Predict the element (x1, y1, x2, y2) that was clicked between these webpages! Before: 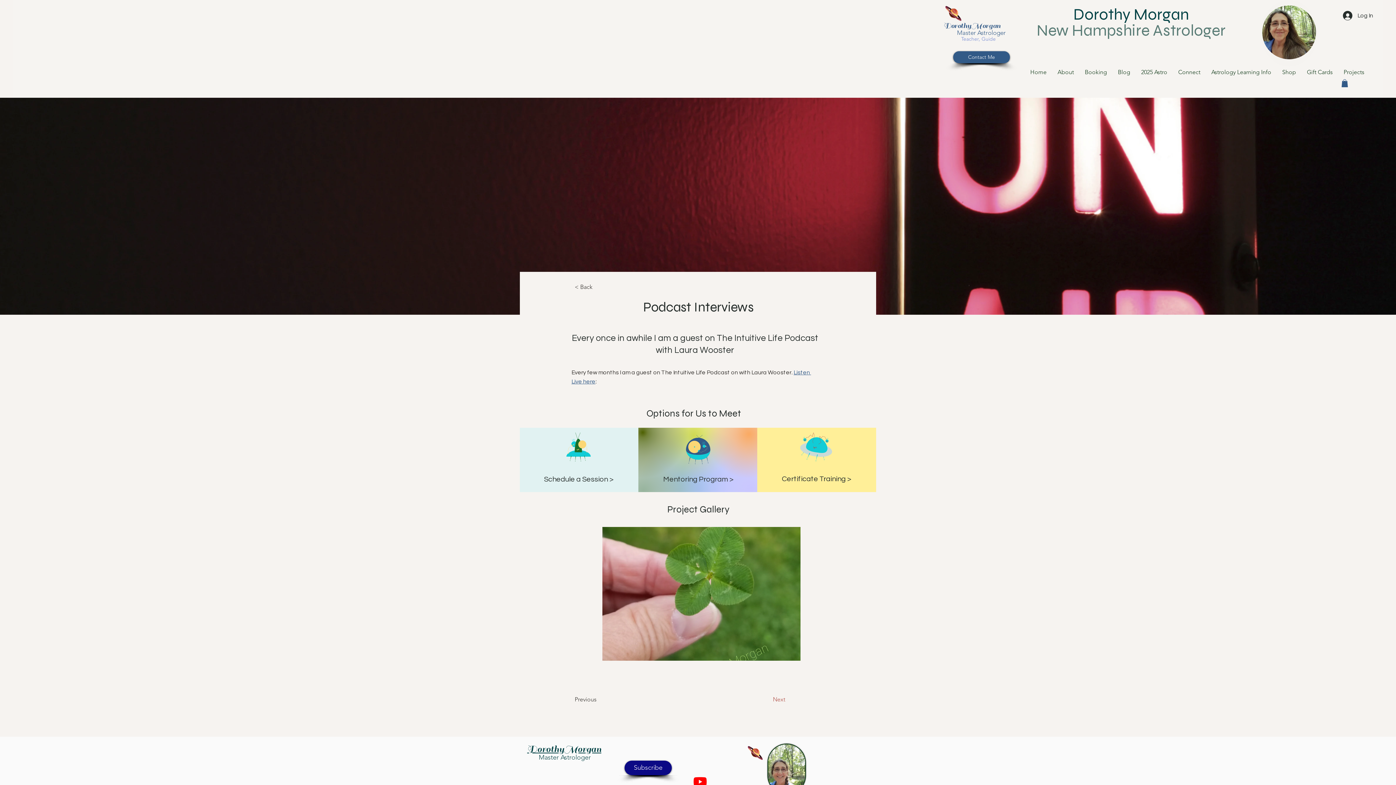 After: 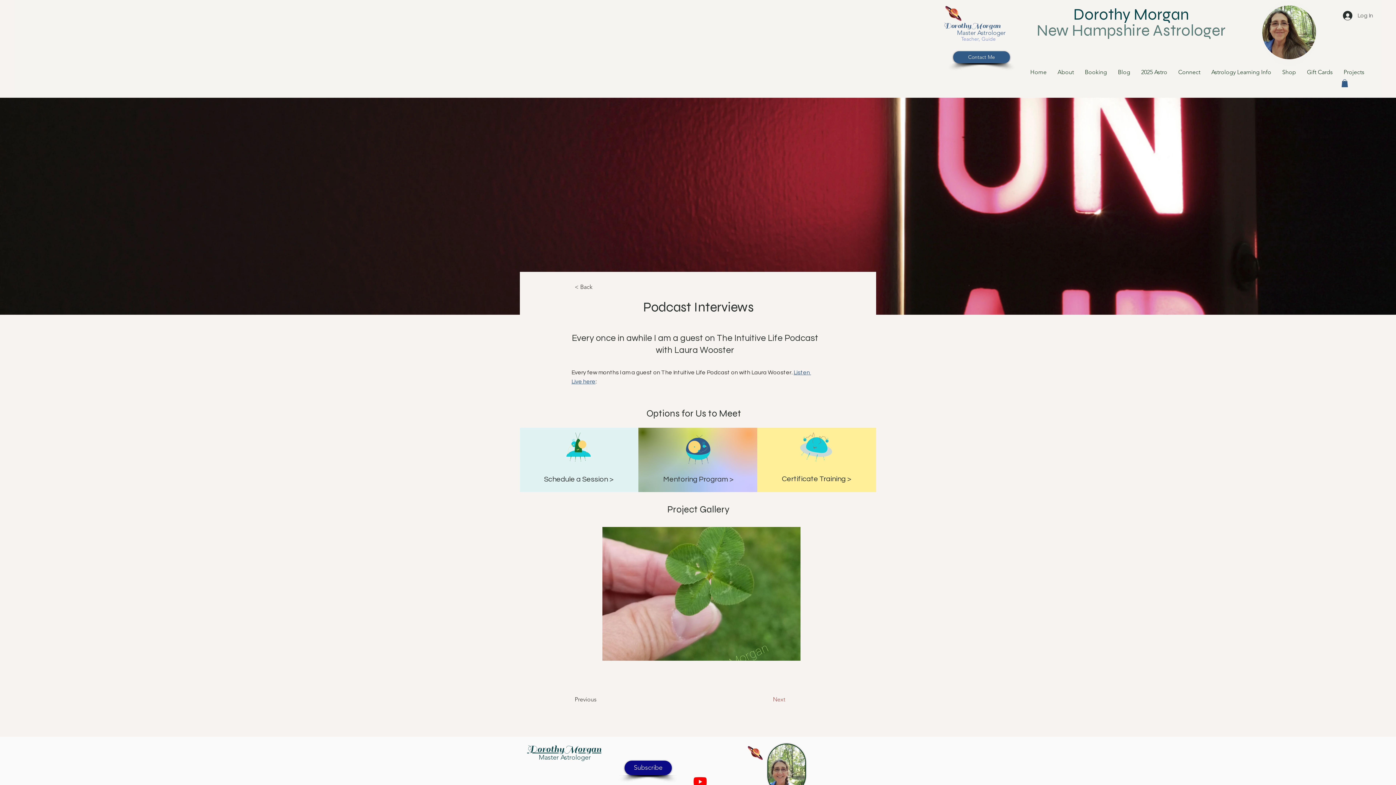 Action: label: Log In bbox: (1338, 8, 1378, 22)